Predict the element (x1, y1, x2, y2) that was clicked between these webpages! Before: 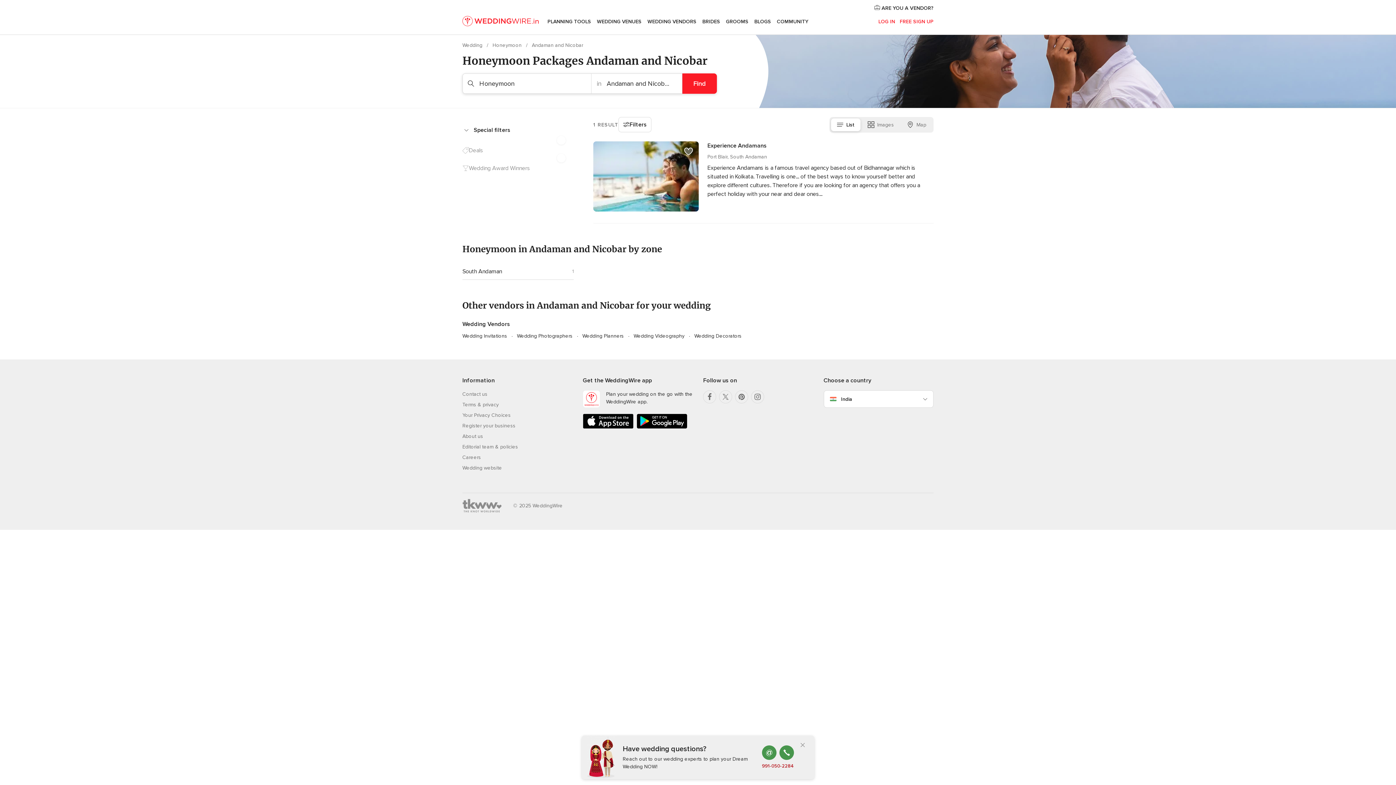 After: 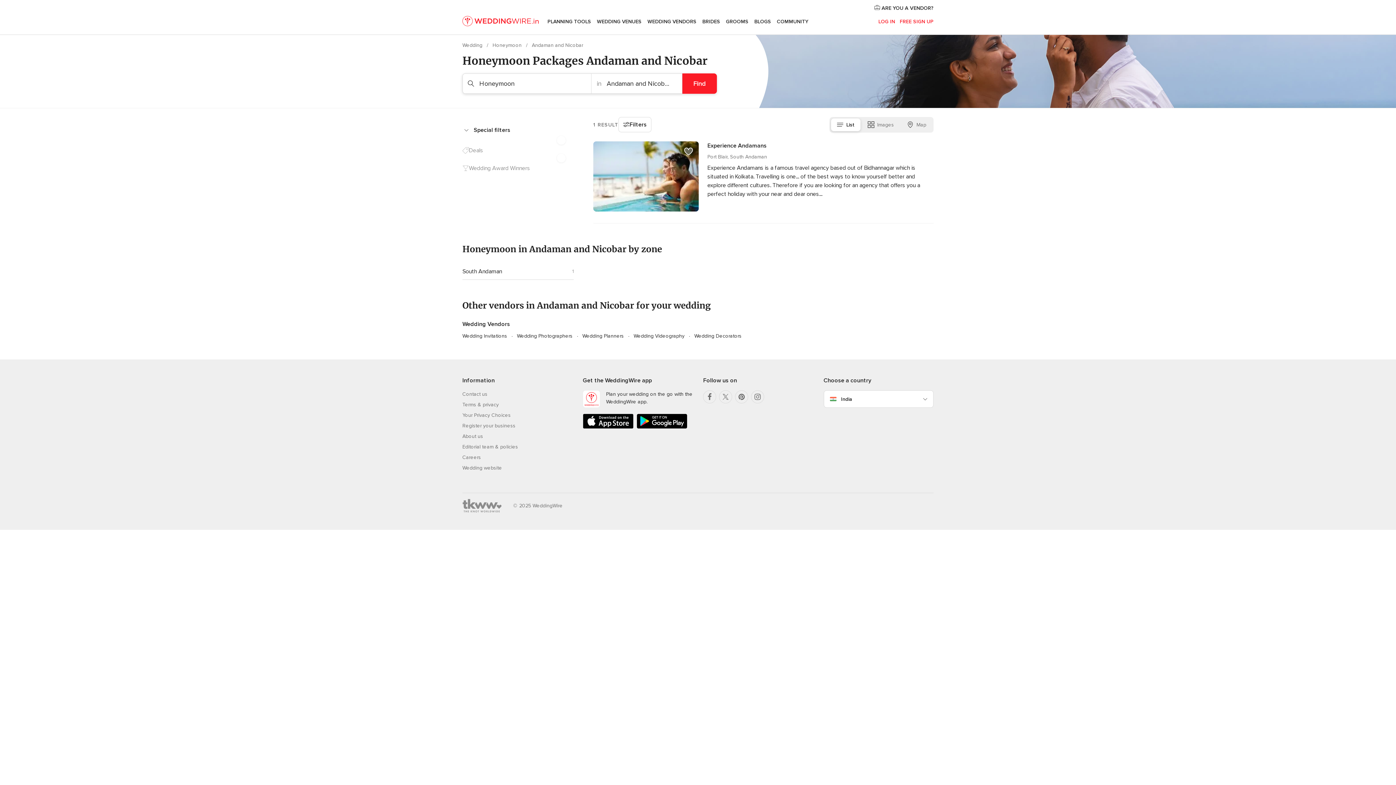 Action: label: Telephone bbox: (779, 745, 794, 760)